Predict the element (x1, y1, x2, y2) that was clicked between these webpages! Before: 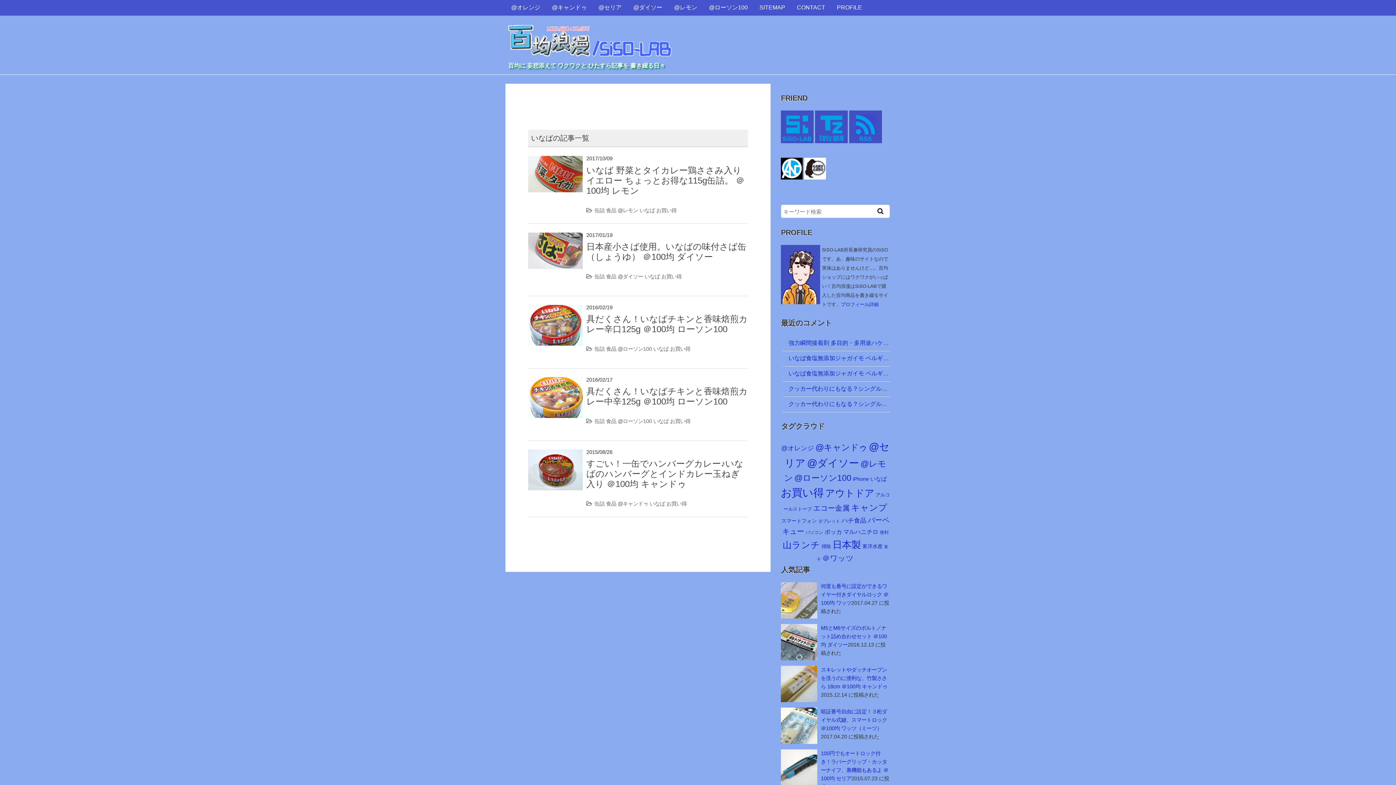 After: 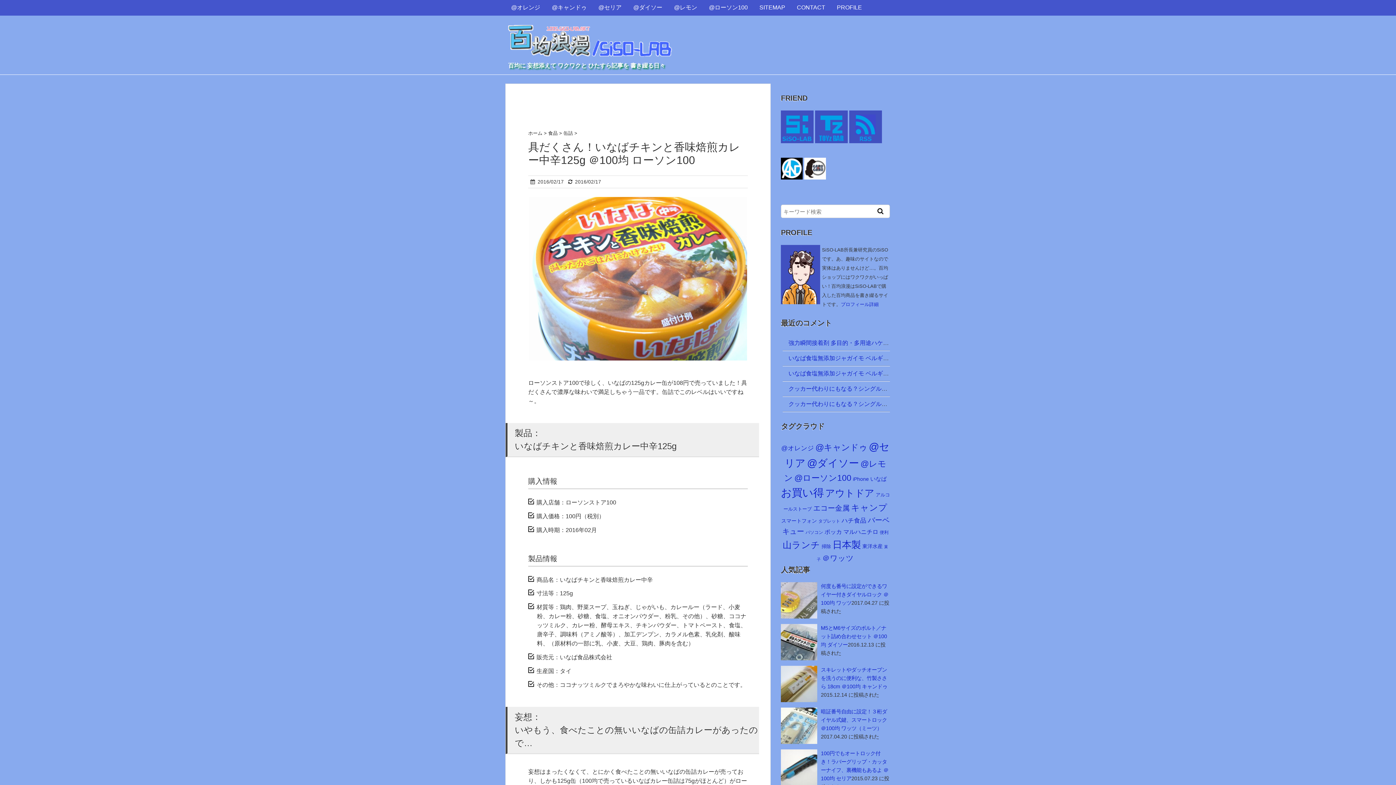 Action: bbox: (528, 378, 582, 384)